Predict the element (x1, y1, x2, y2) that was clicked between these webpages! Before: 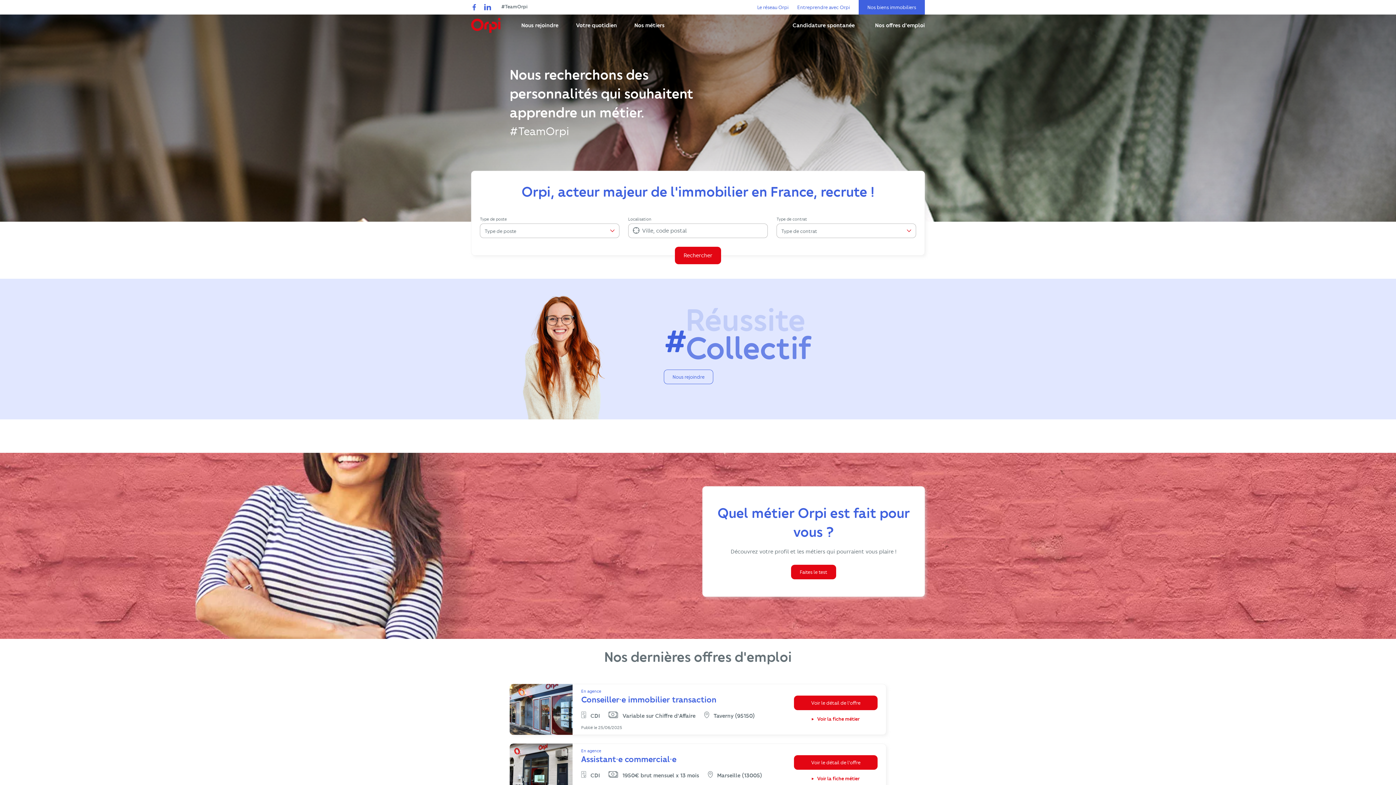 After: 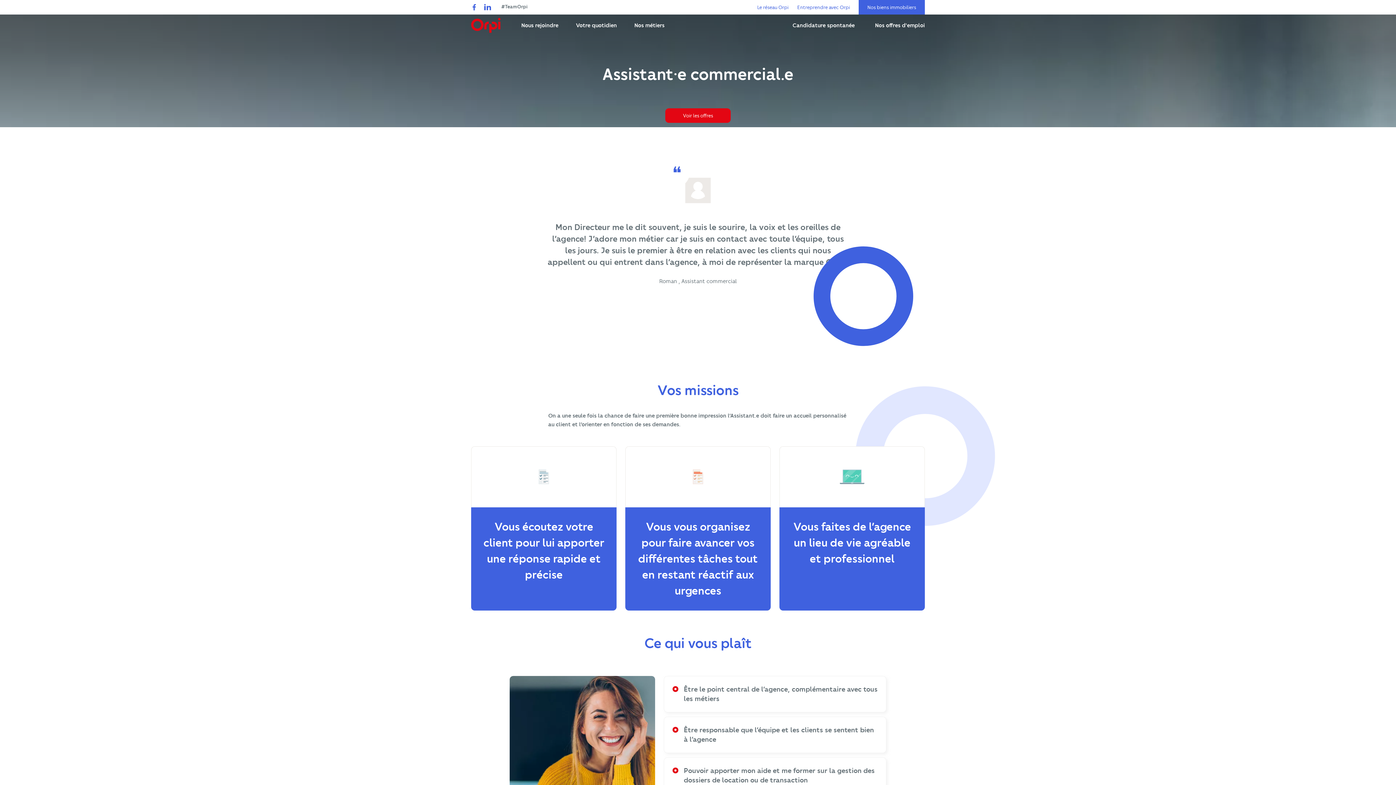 Action: bbox: (812, 775, 859, 782) label:  Voir la fiche métier